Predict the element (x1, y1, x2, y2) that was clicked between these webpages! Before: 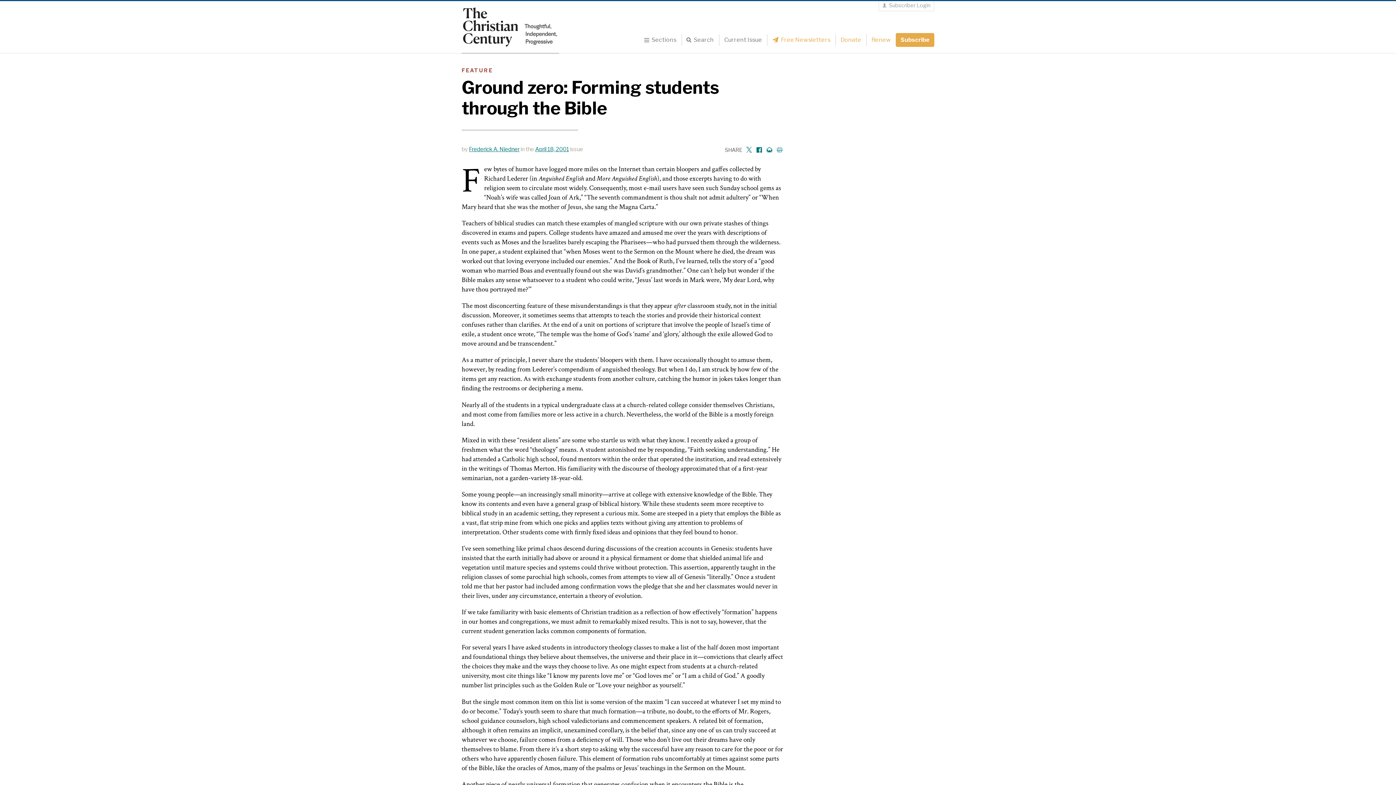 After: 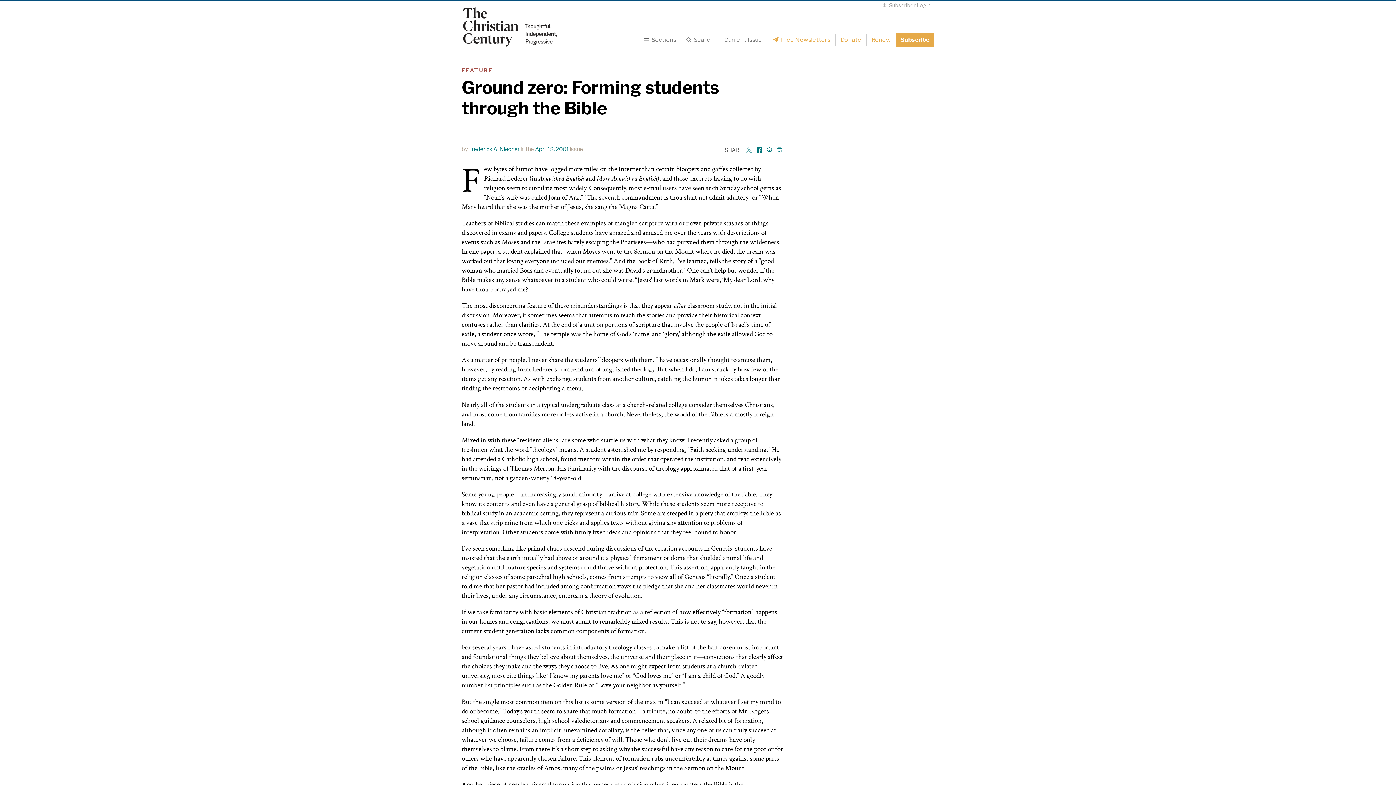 Action: bbox: (745, 145, 752, 154) label: Share on Twitter